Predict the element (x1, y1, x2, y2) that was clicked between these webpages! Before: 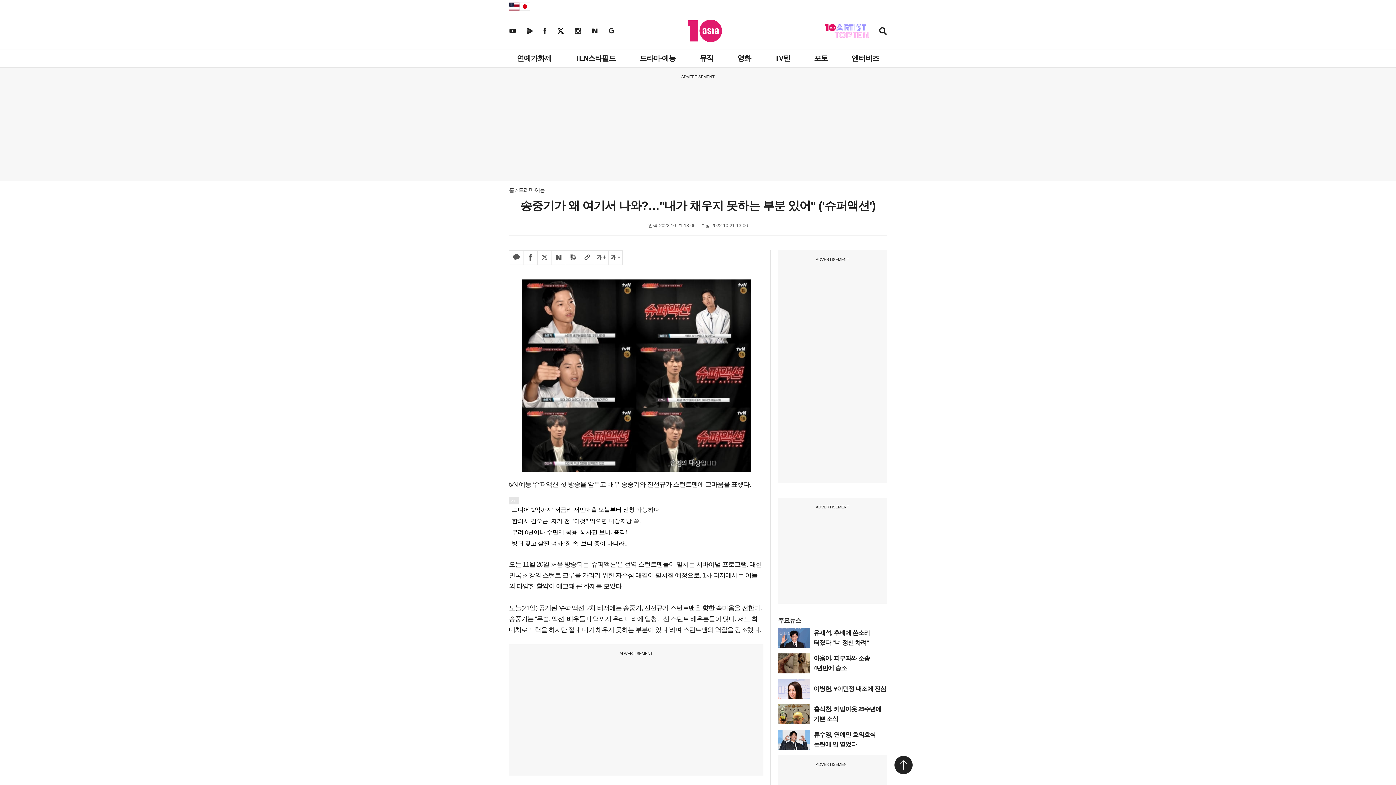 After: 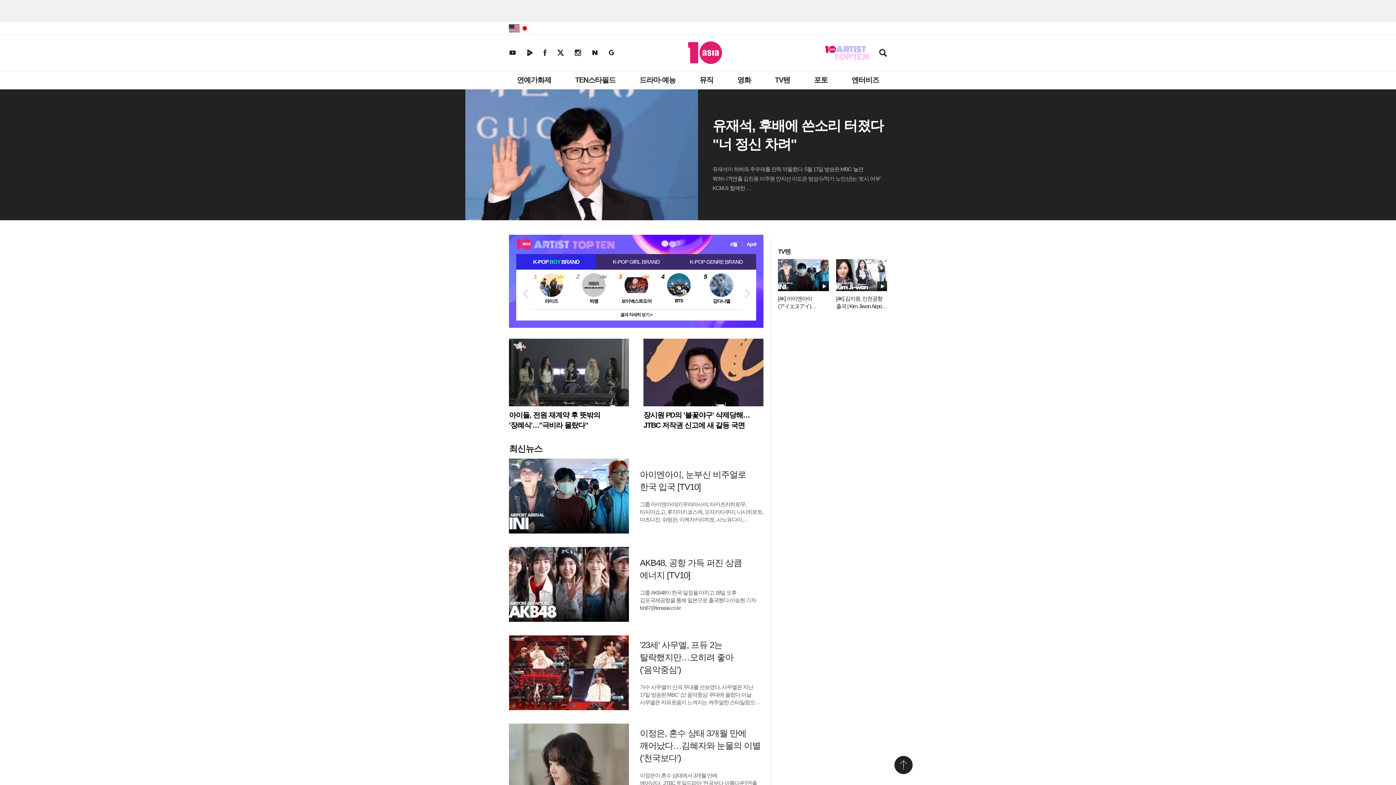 Action: bbox: (688, 19, 722, 42) label: 텐아시아